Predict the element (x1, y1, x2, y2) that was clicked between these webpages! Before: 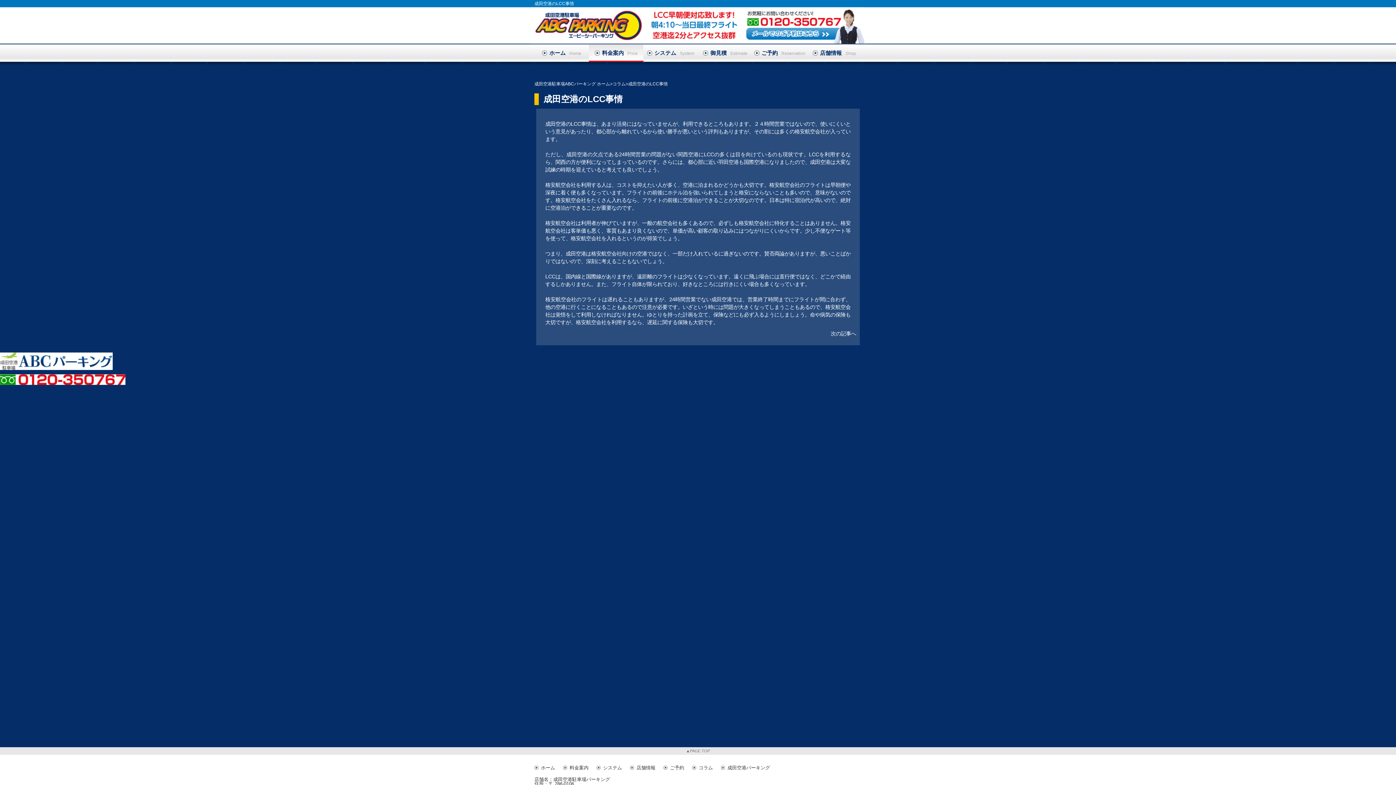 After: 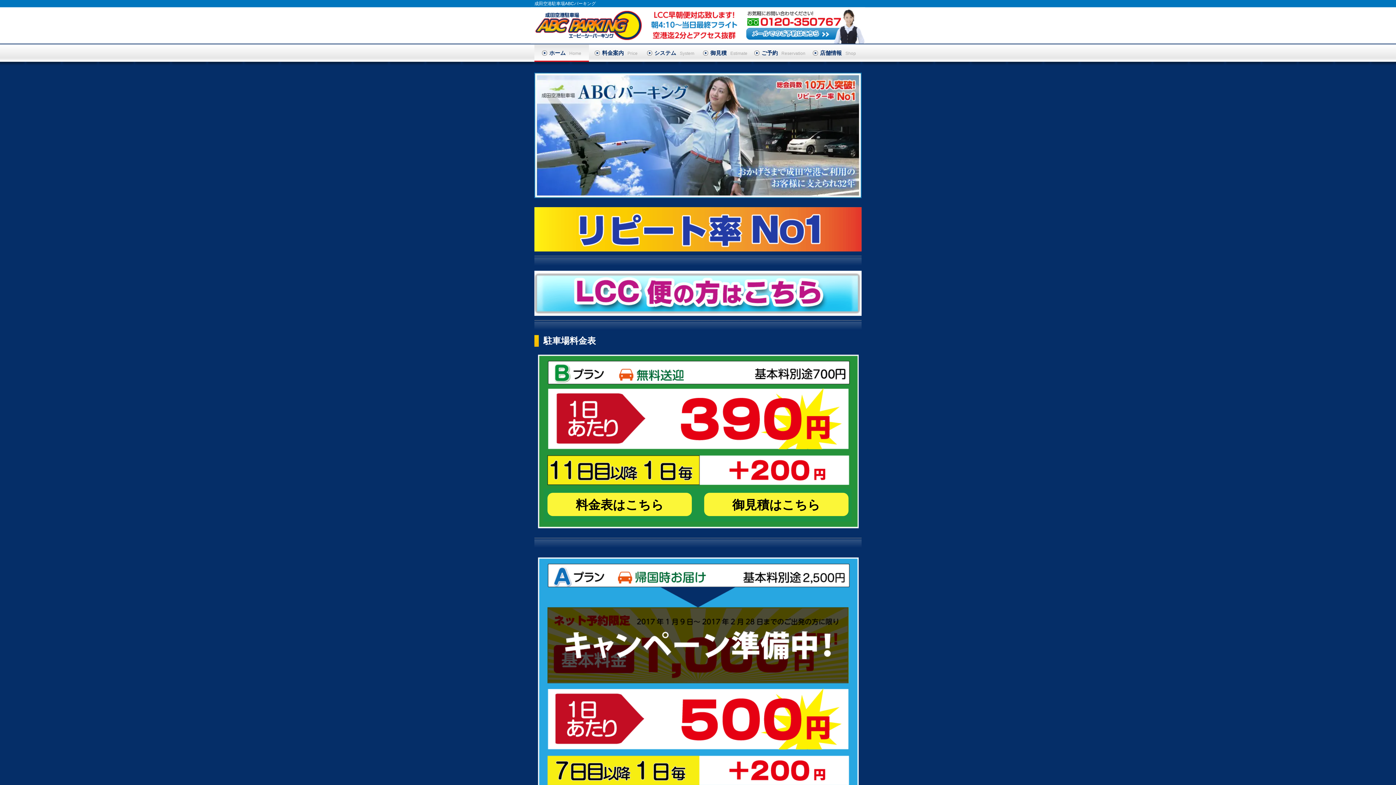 Action: bbox: (534, 44, 589, 61) label: ホームHome